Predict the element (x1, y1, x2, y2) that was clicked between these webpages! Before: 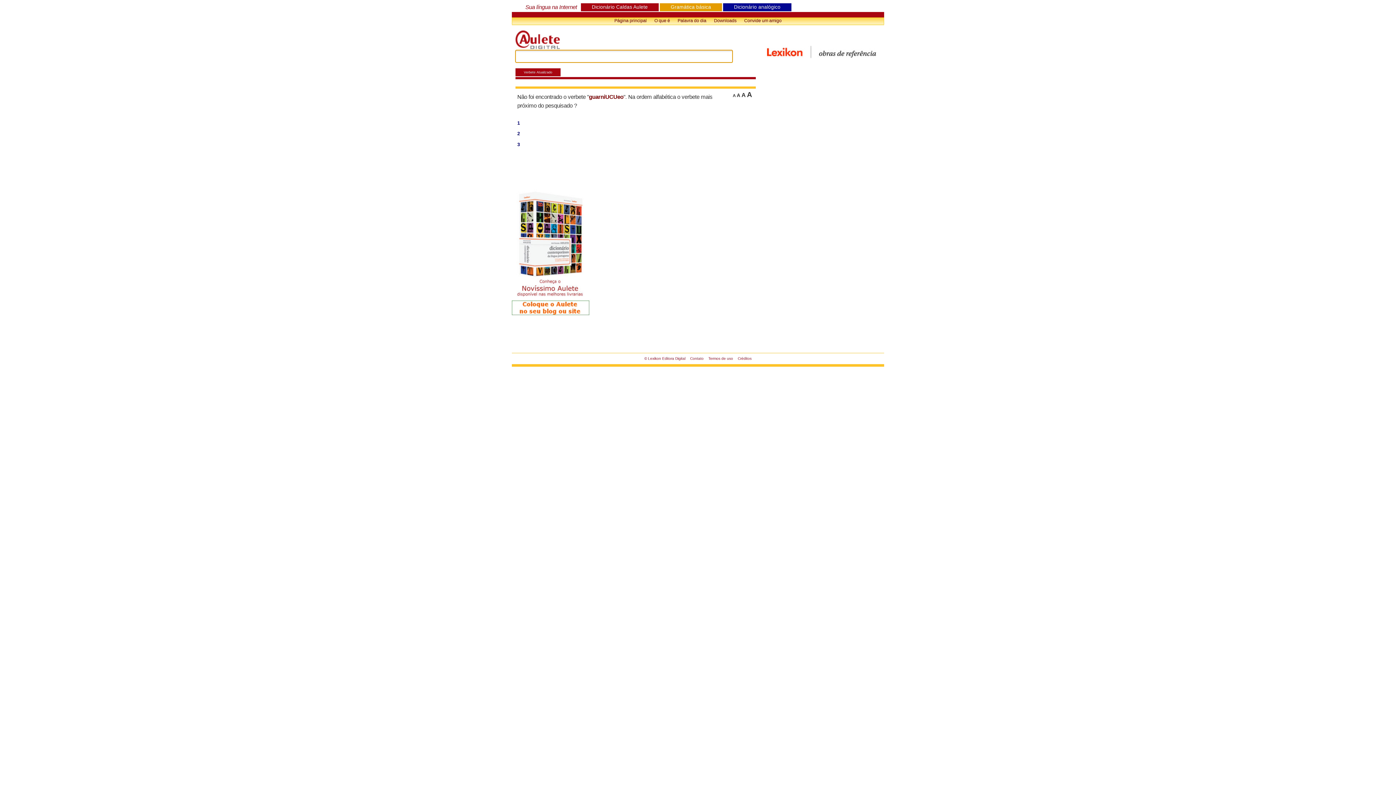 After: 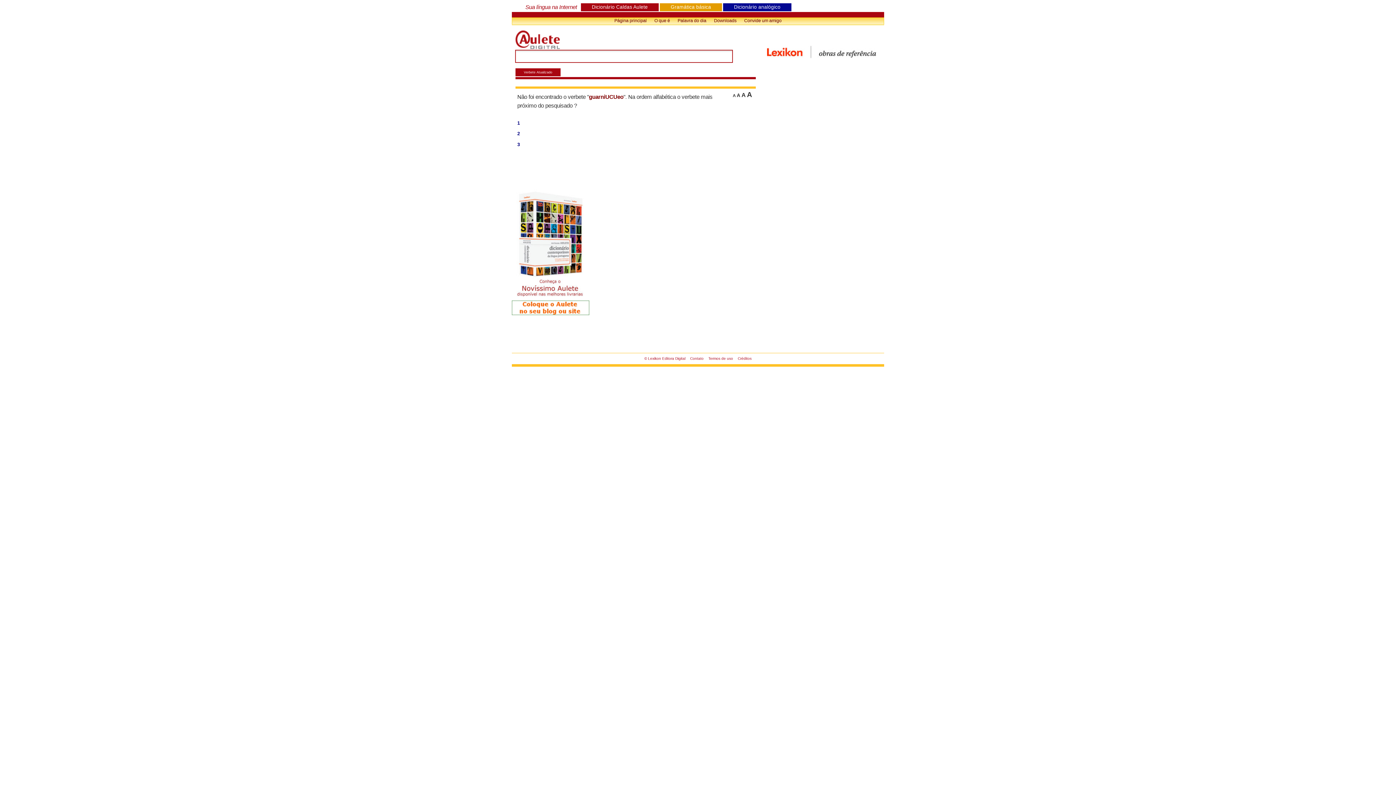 Action: label: A bbox: (747, 93, 752, 97)